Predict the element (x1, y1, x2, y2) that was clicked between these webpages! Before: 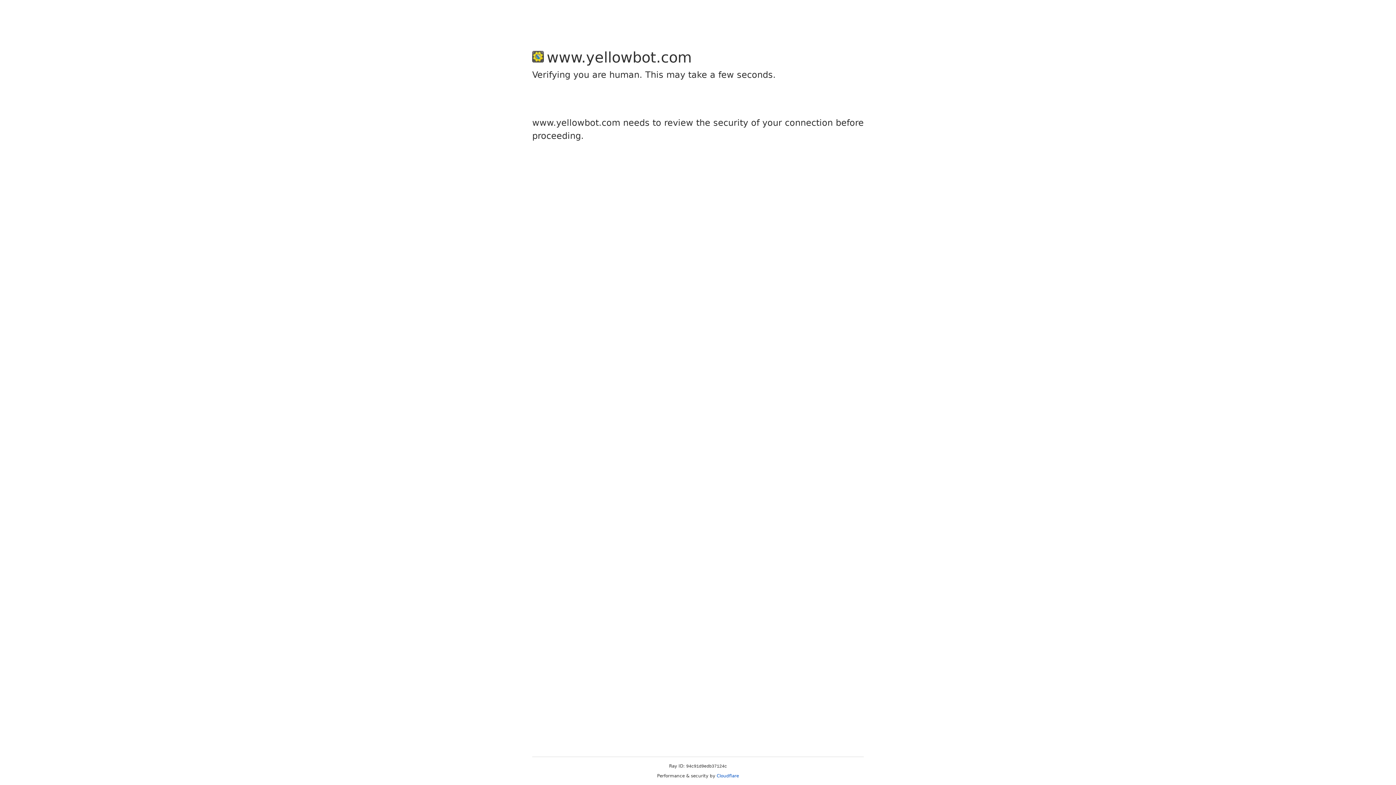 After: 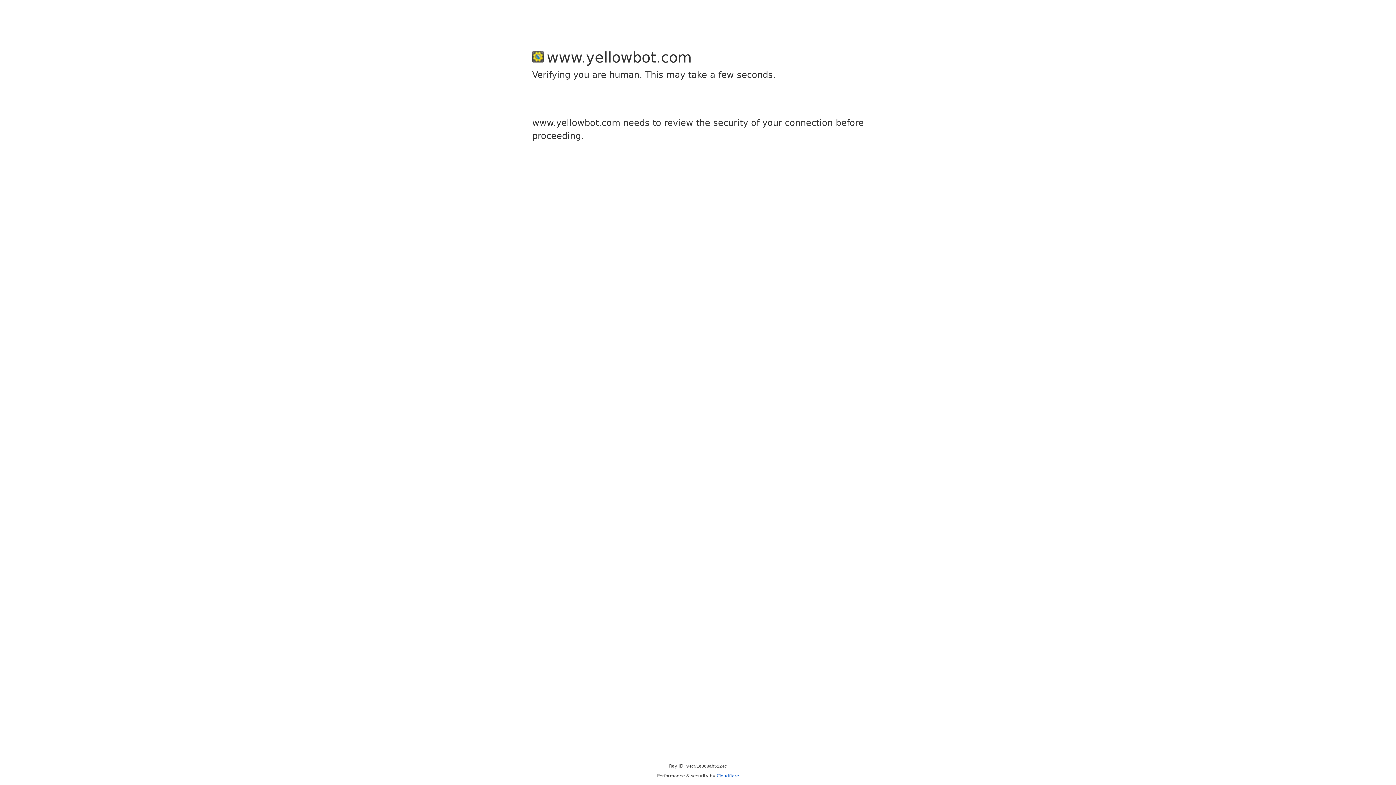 Action: bbox: (716, 773, 739, 778) label: Cloudflare